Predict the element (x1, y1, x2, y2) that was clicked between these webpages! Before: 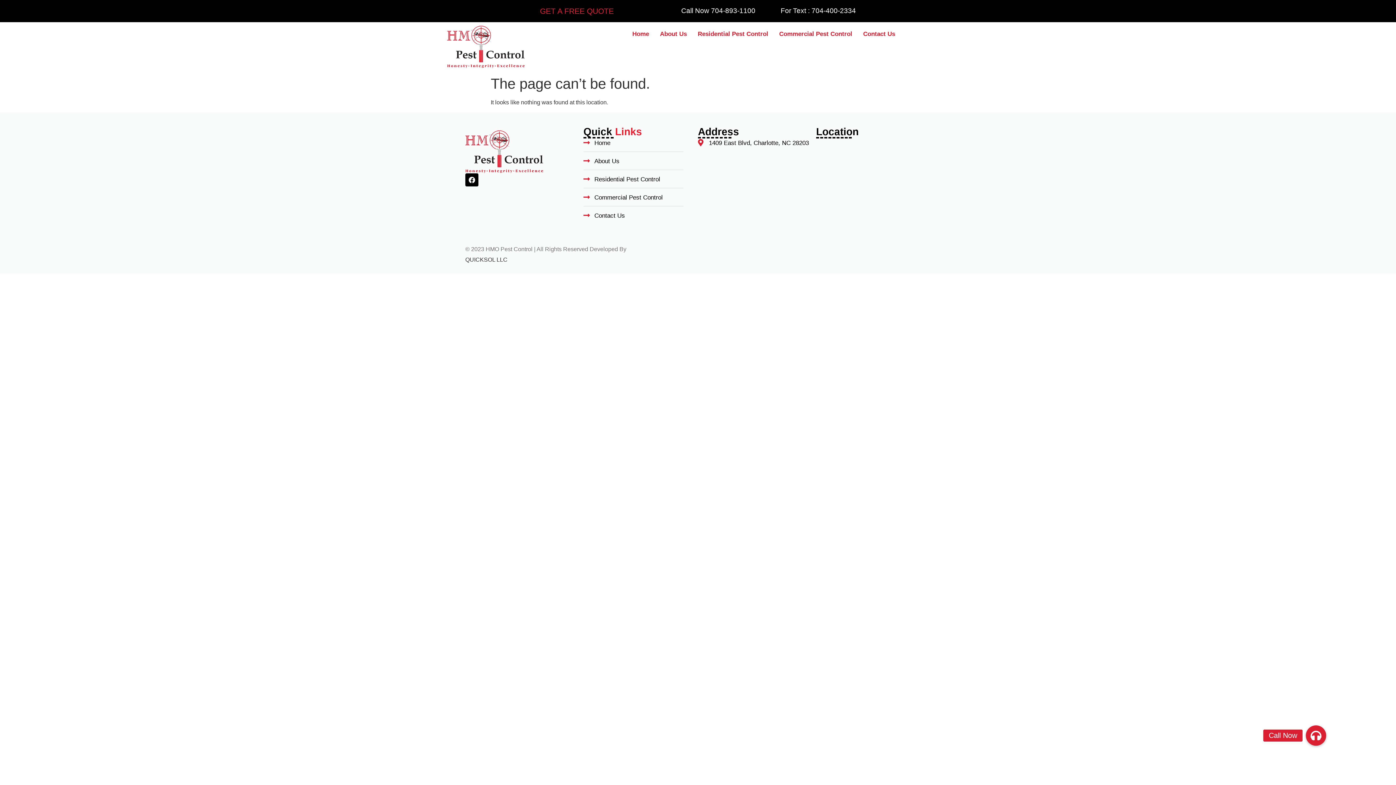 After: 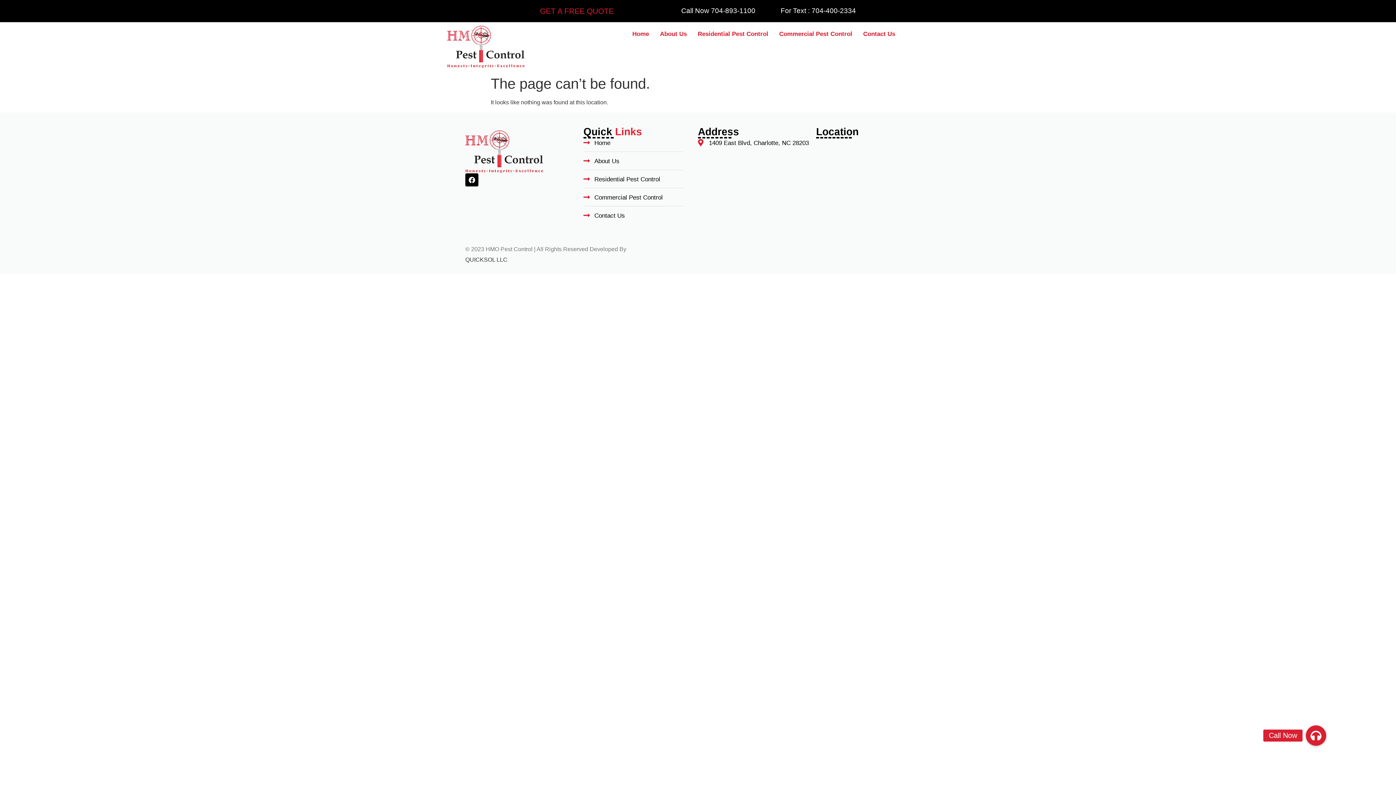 Action: bbox: (681, 6, 755, 14) label: Call Now 704-893-1100